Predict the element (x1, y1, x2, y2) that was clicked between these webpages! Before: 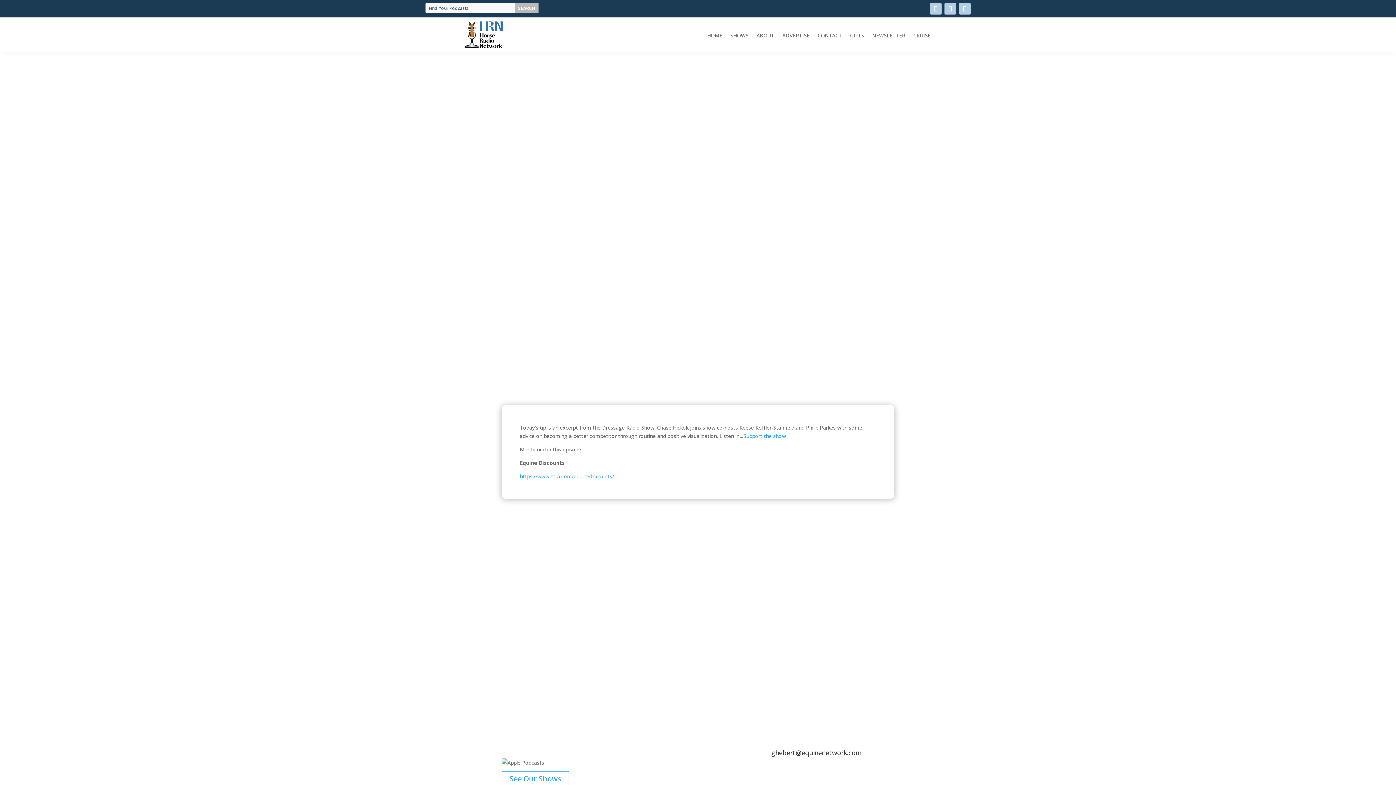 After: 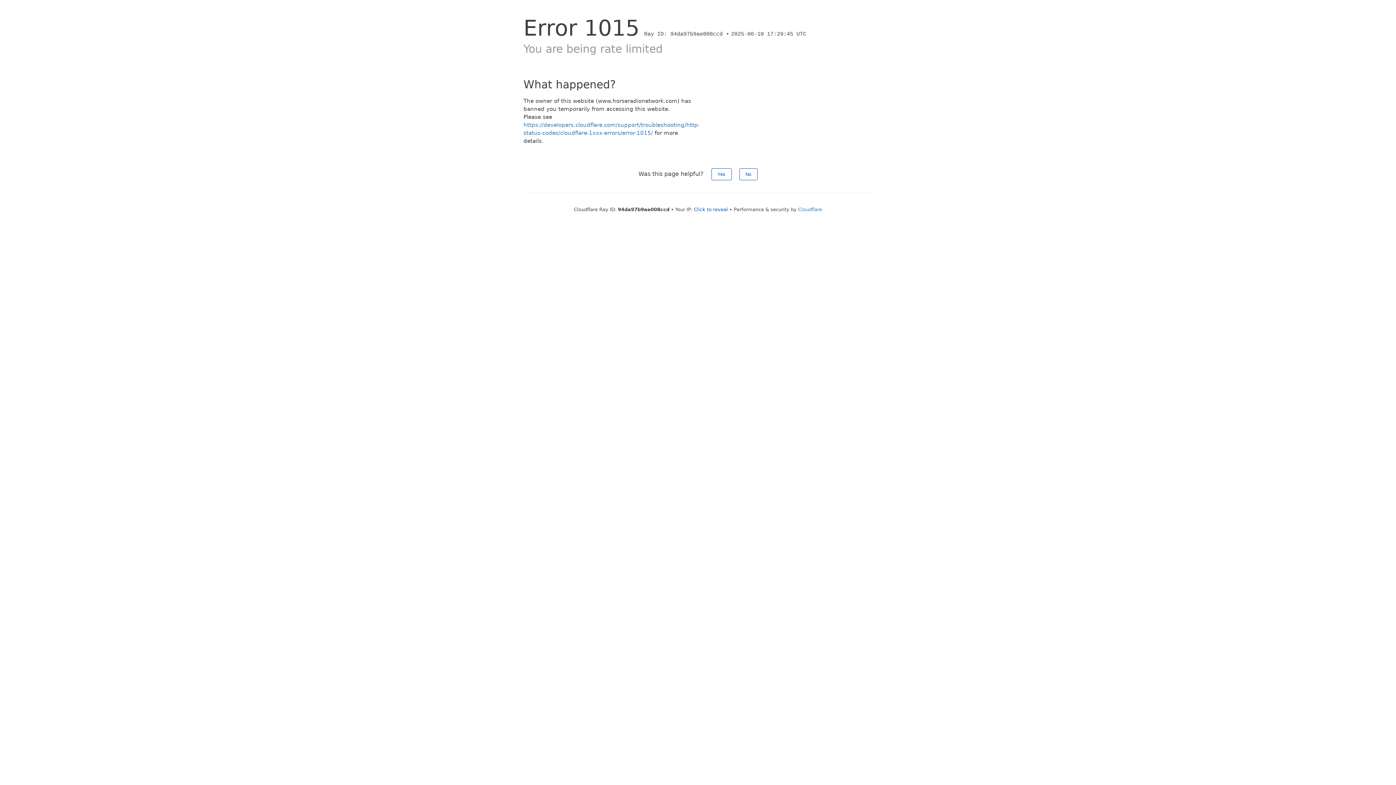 Action: bbox: (730, 33, 748, 41) label: SHOWS